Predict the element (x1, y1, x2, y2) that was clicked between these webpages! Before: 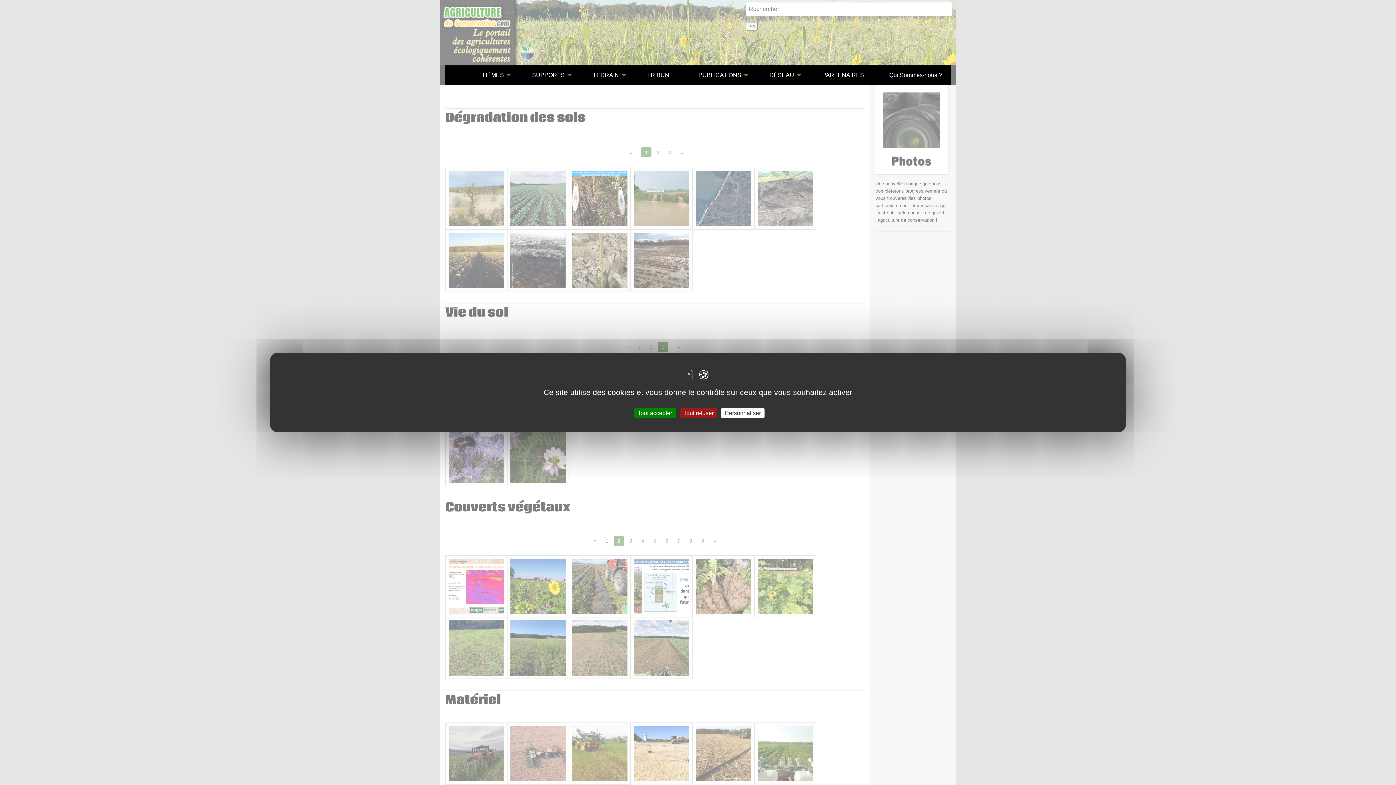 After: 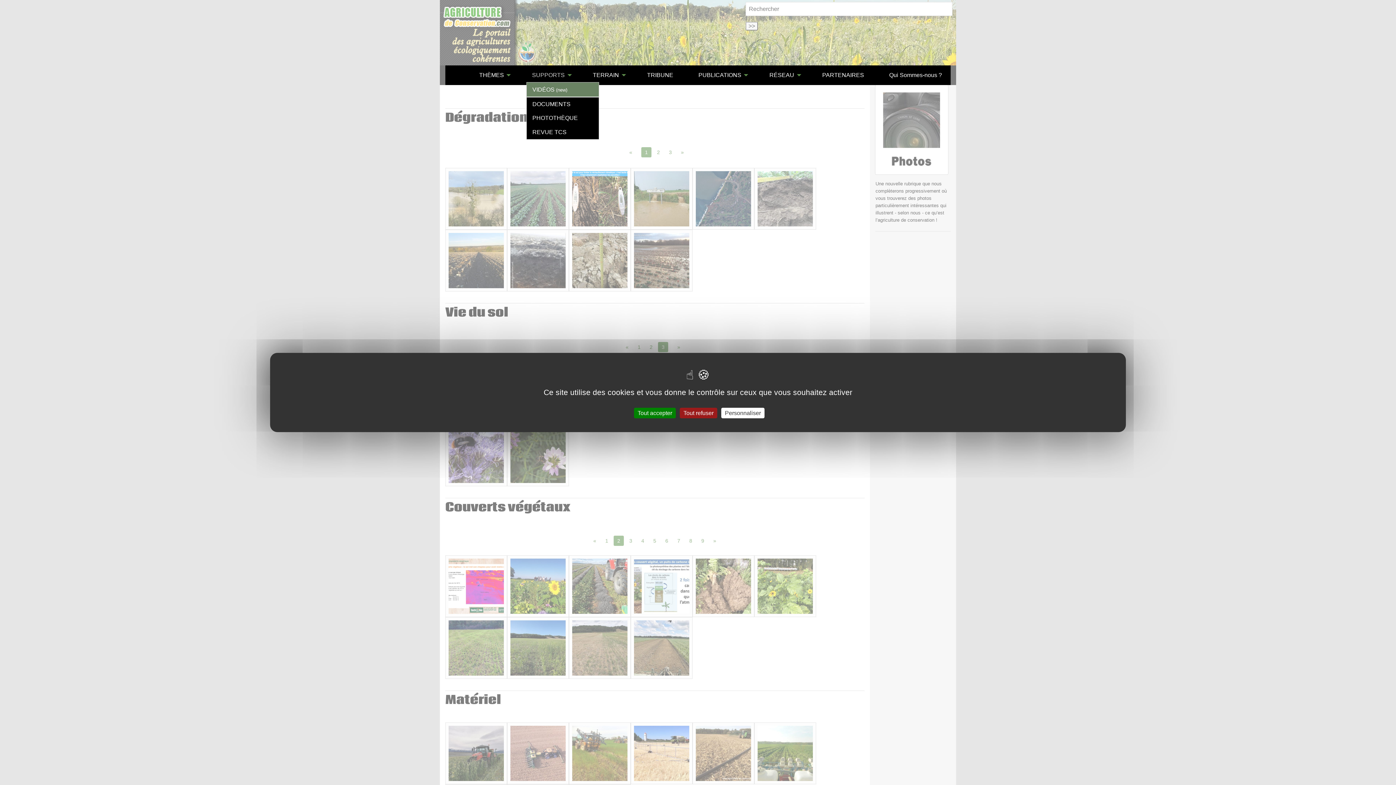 Action: label: SUPPORTS bbox: (526, 68, 573, 82)